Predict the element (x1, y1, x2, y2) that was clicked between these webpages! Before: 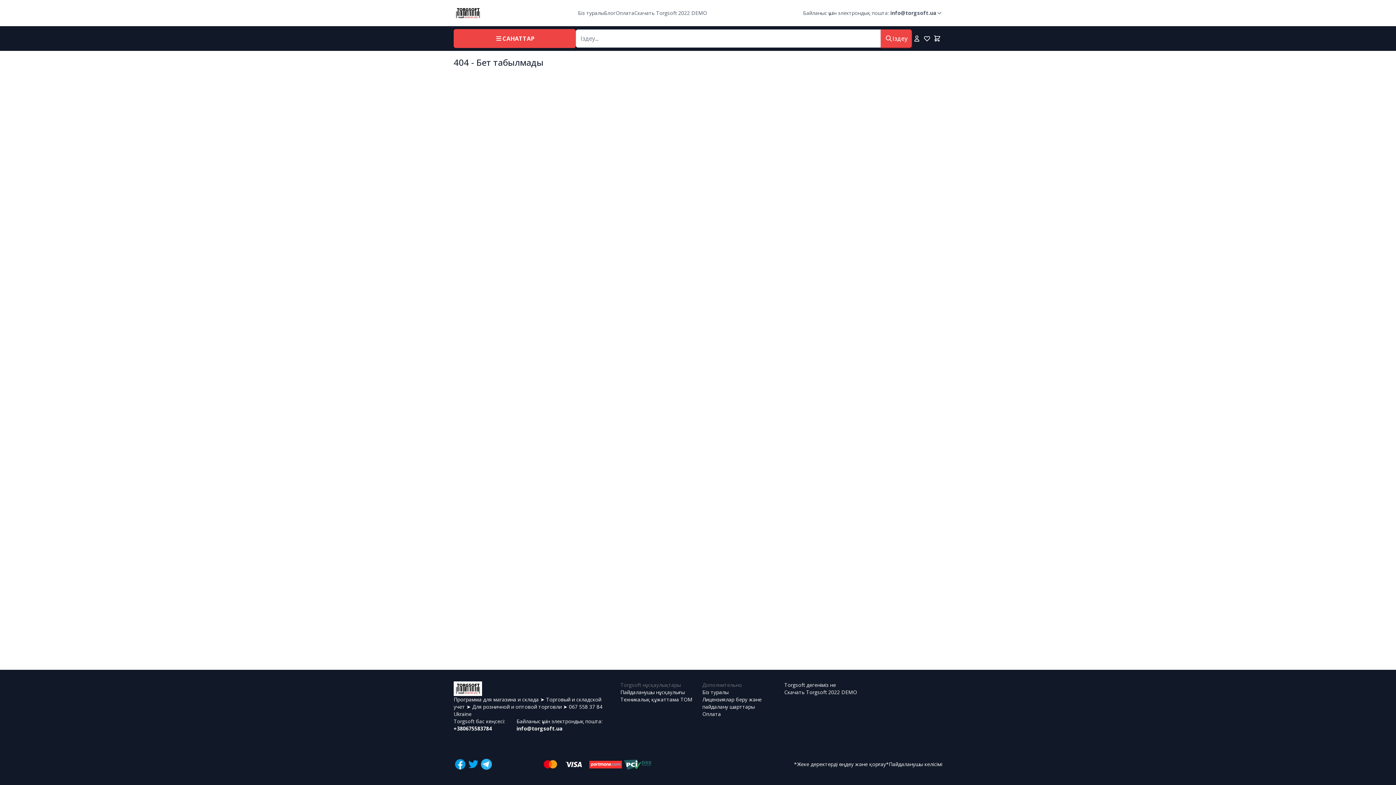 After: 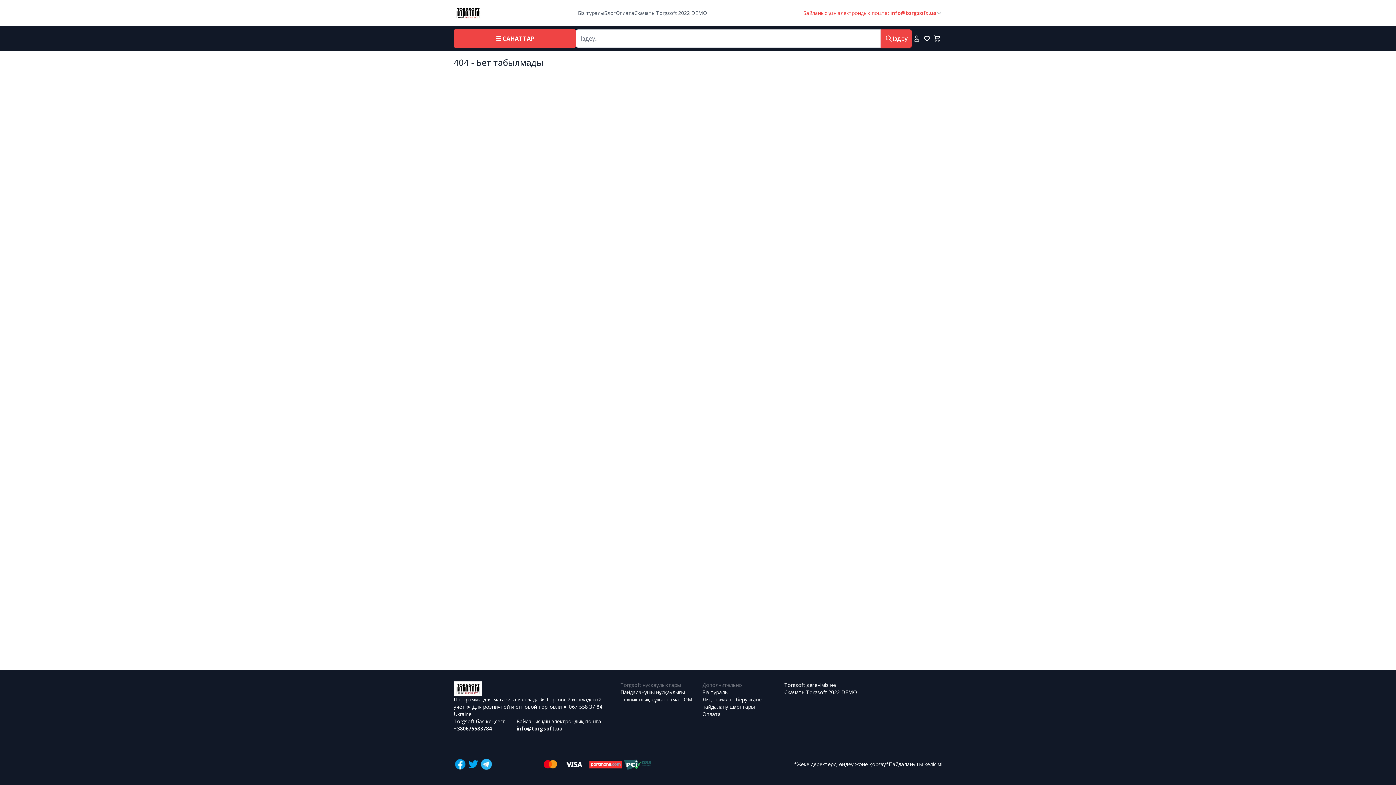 Action: label: Байланыс үшін электрондық пошта: info@torgsoft.ua bbox: (803, 9, 936, 16)